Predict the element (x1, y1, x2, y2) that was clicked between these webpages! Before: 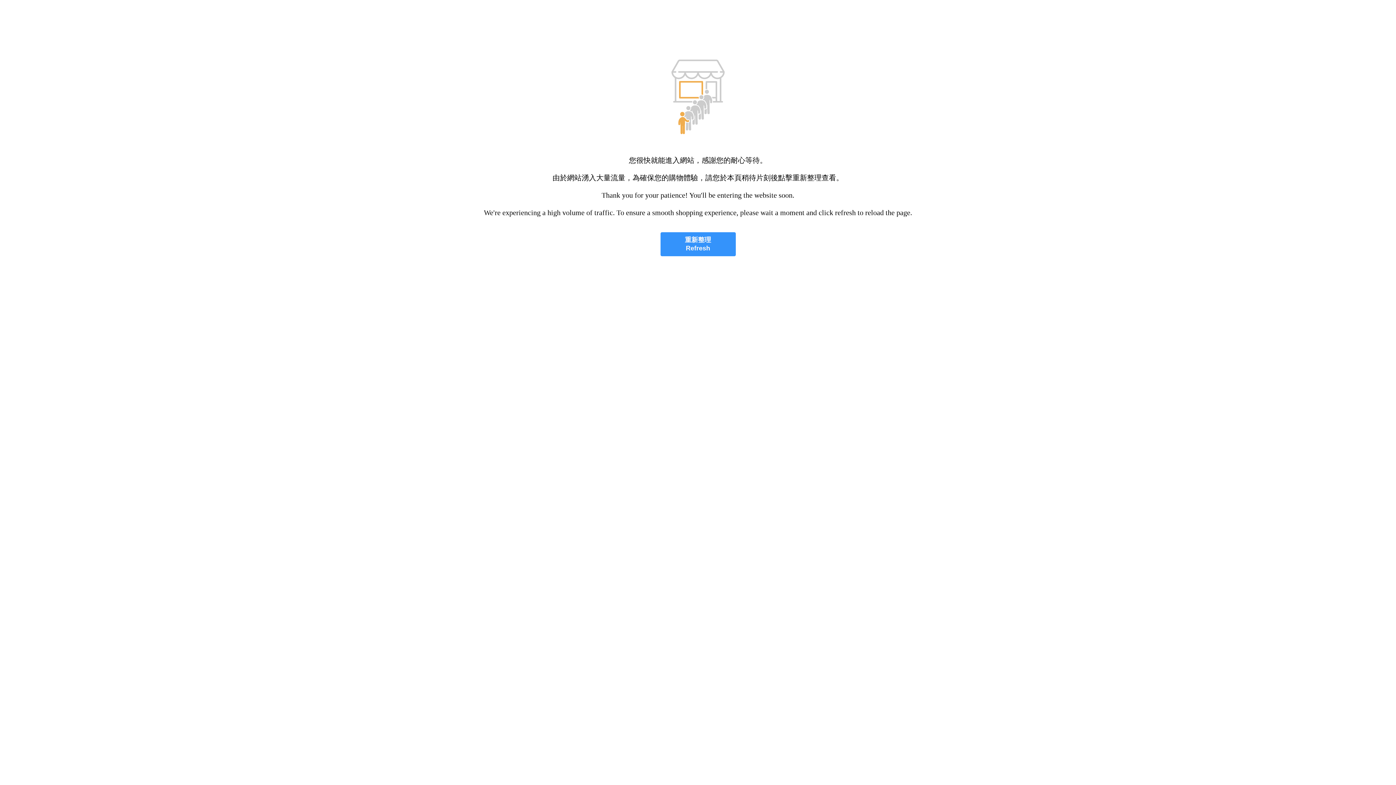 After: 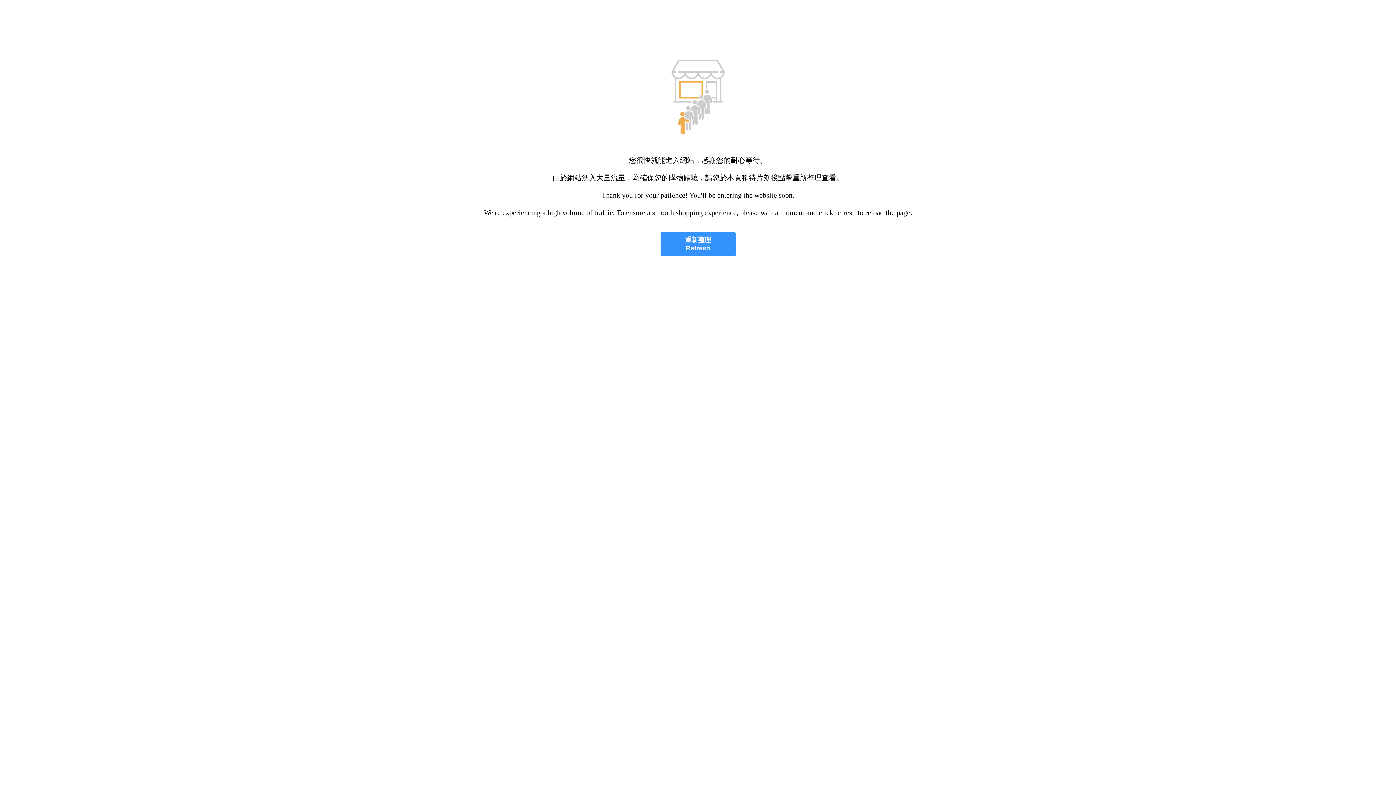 Action: label: 重新整理
Refresh bbox: (660, 232, 735, 256)